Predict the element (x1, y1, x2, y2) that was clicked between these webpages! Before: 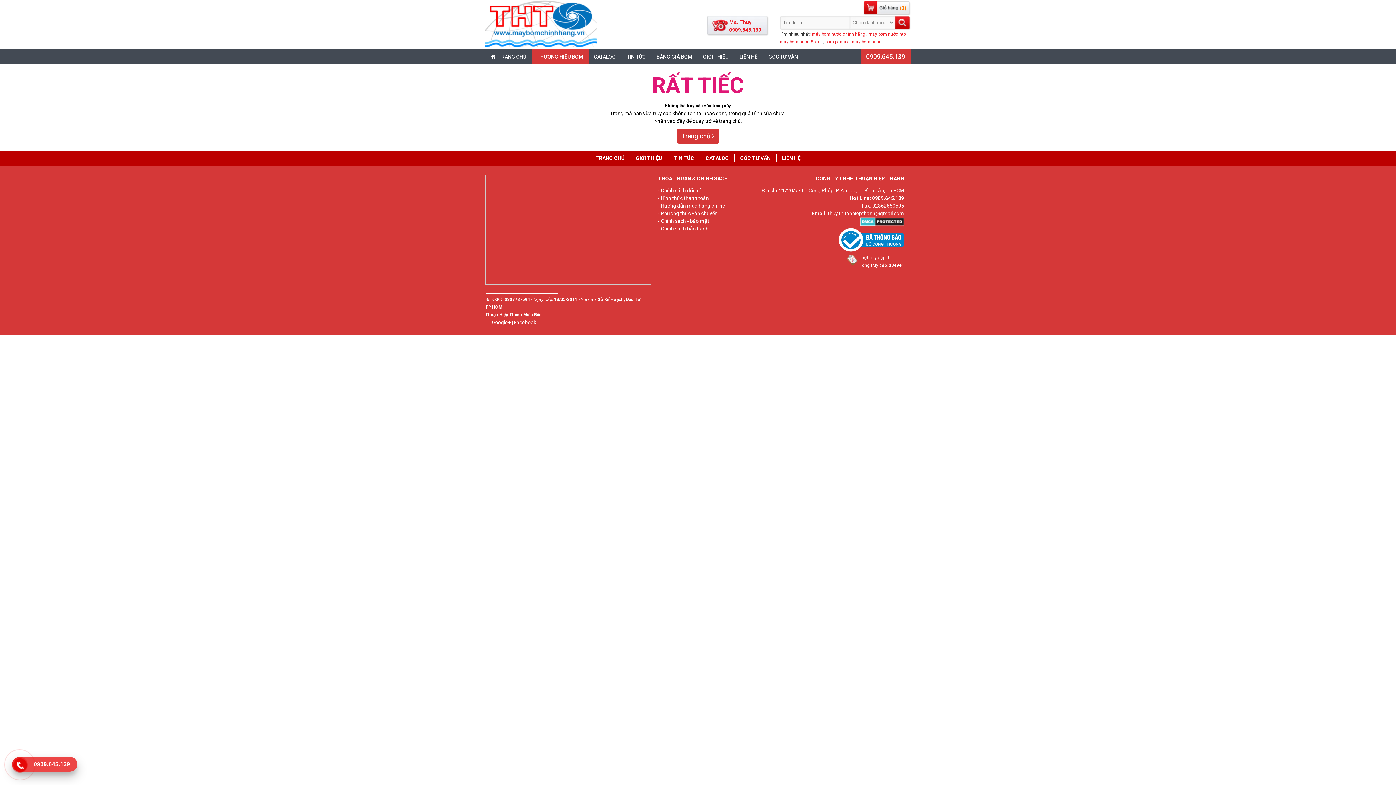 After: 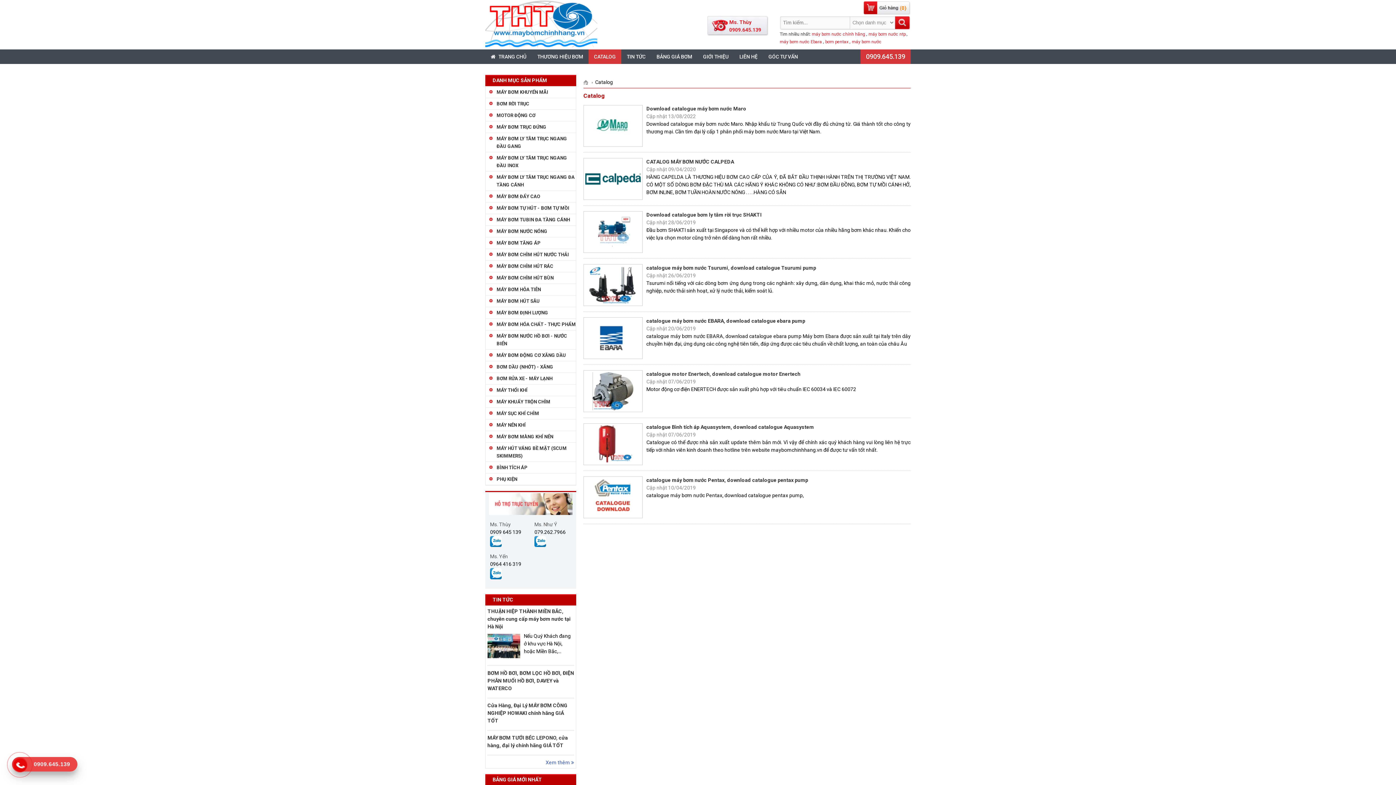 Action: label: CATALOG bbox: (588, 49, 621, 64)